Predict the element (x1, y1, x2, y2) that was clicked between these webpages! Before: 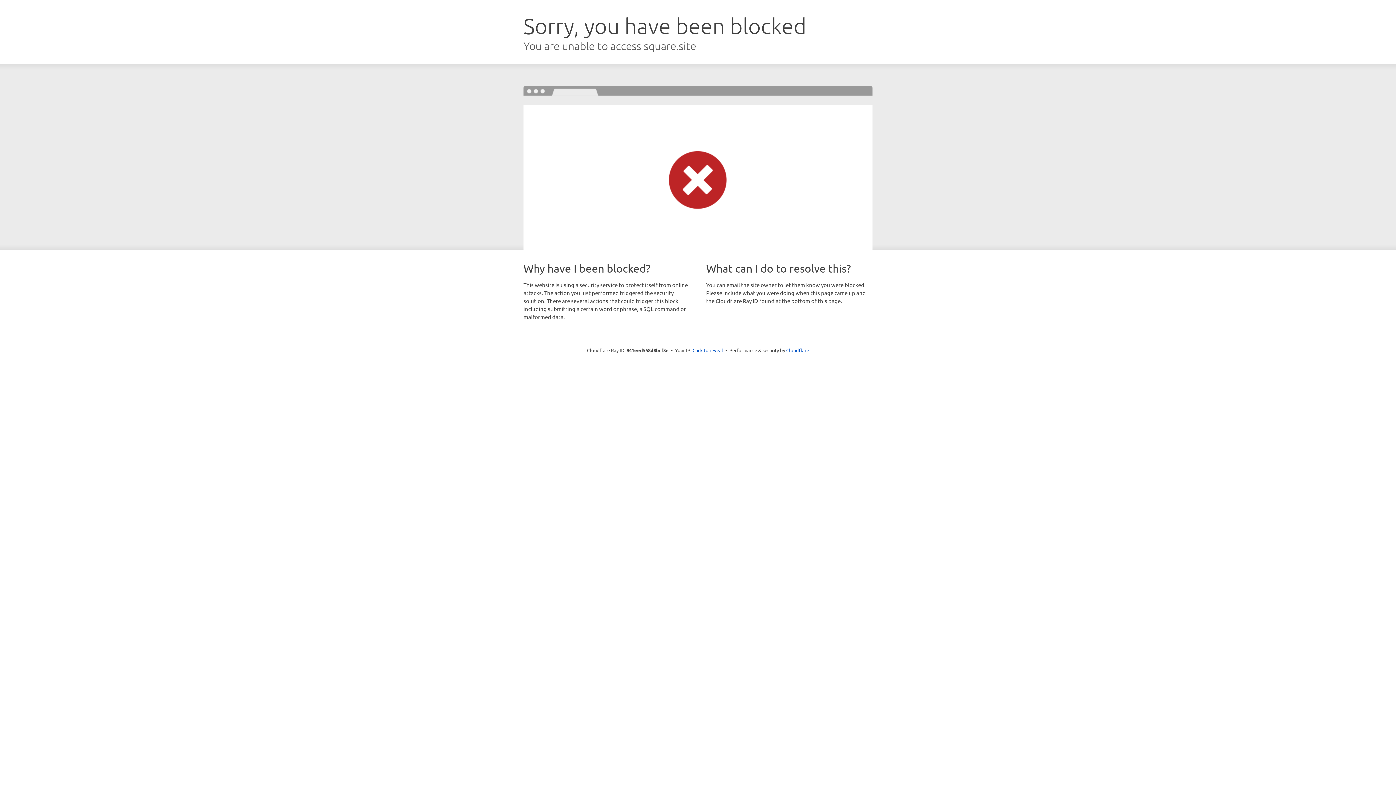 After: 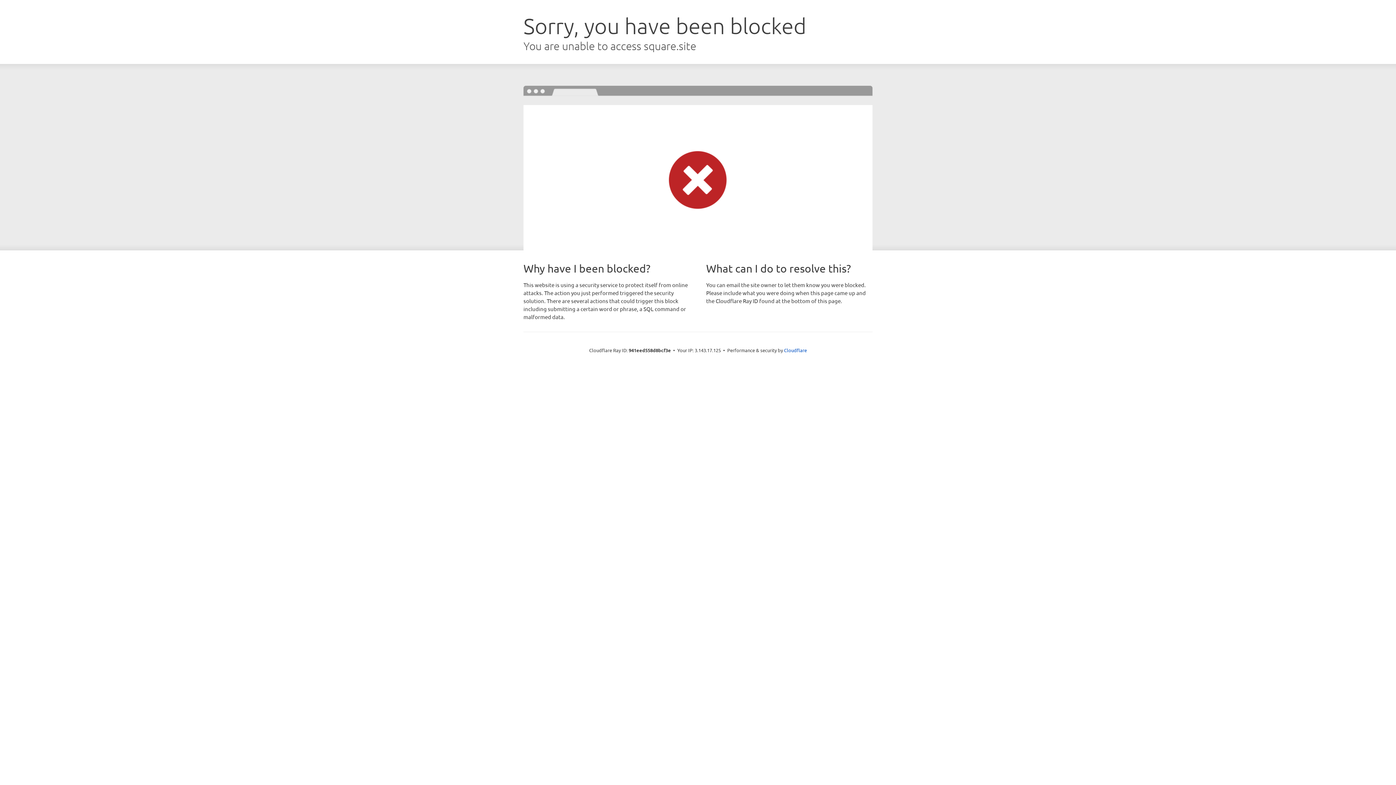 Action: label: Click to reveal bbox: (692, 346, 723, 353)